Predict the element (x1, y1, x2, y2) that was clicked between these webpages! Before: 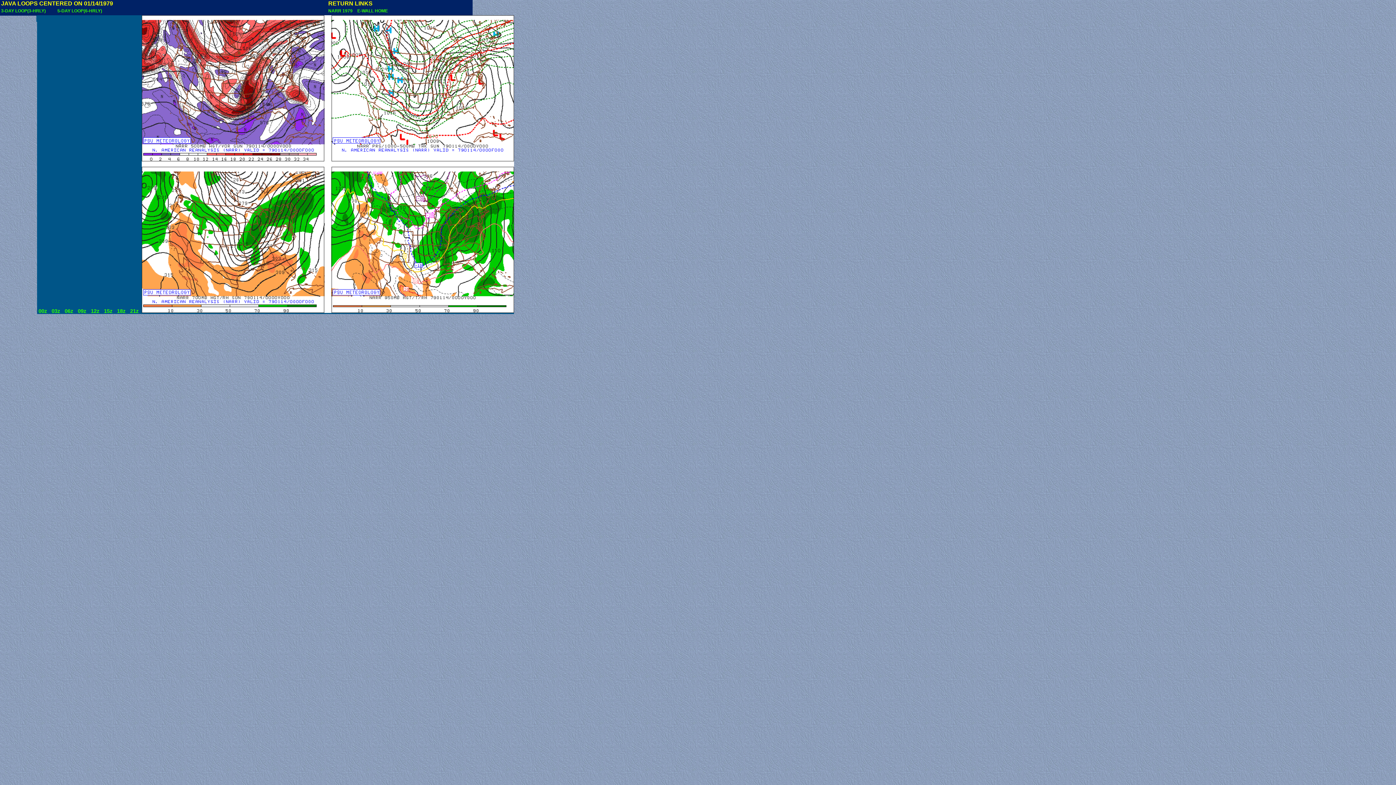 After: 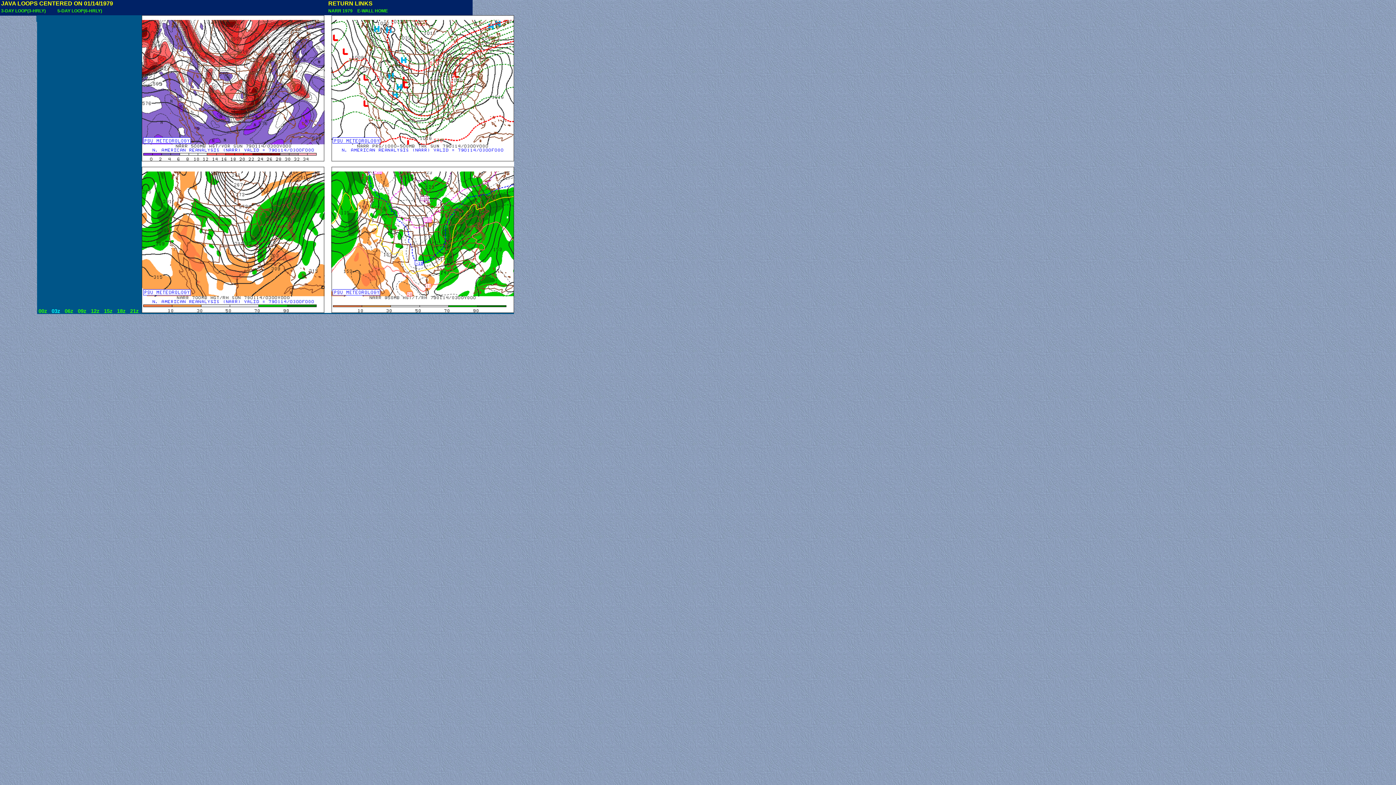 Action: bbox: (50, 308, 61, 314) label:  03z 